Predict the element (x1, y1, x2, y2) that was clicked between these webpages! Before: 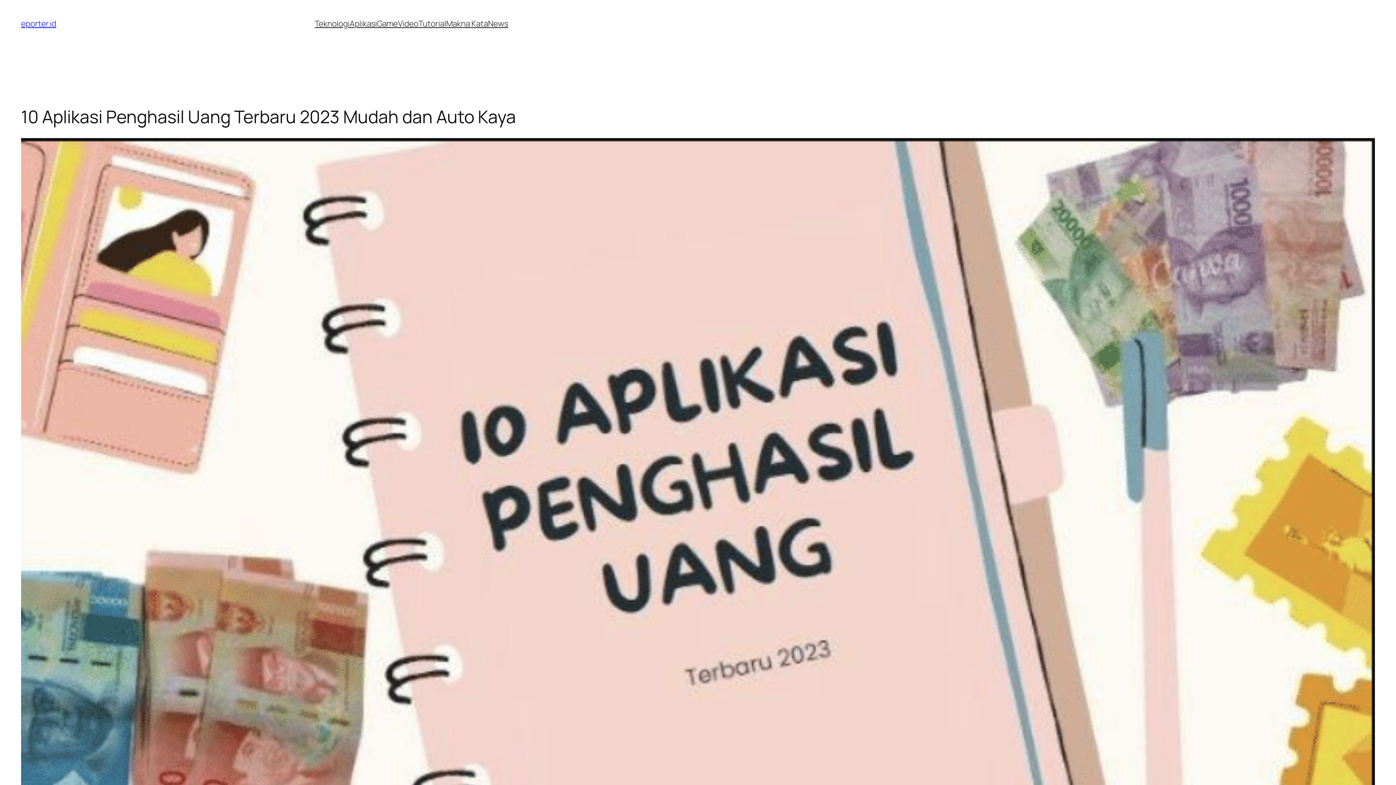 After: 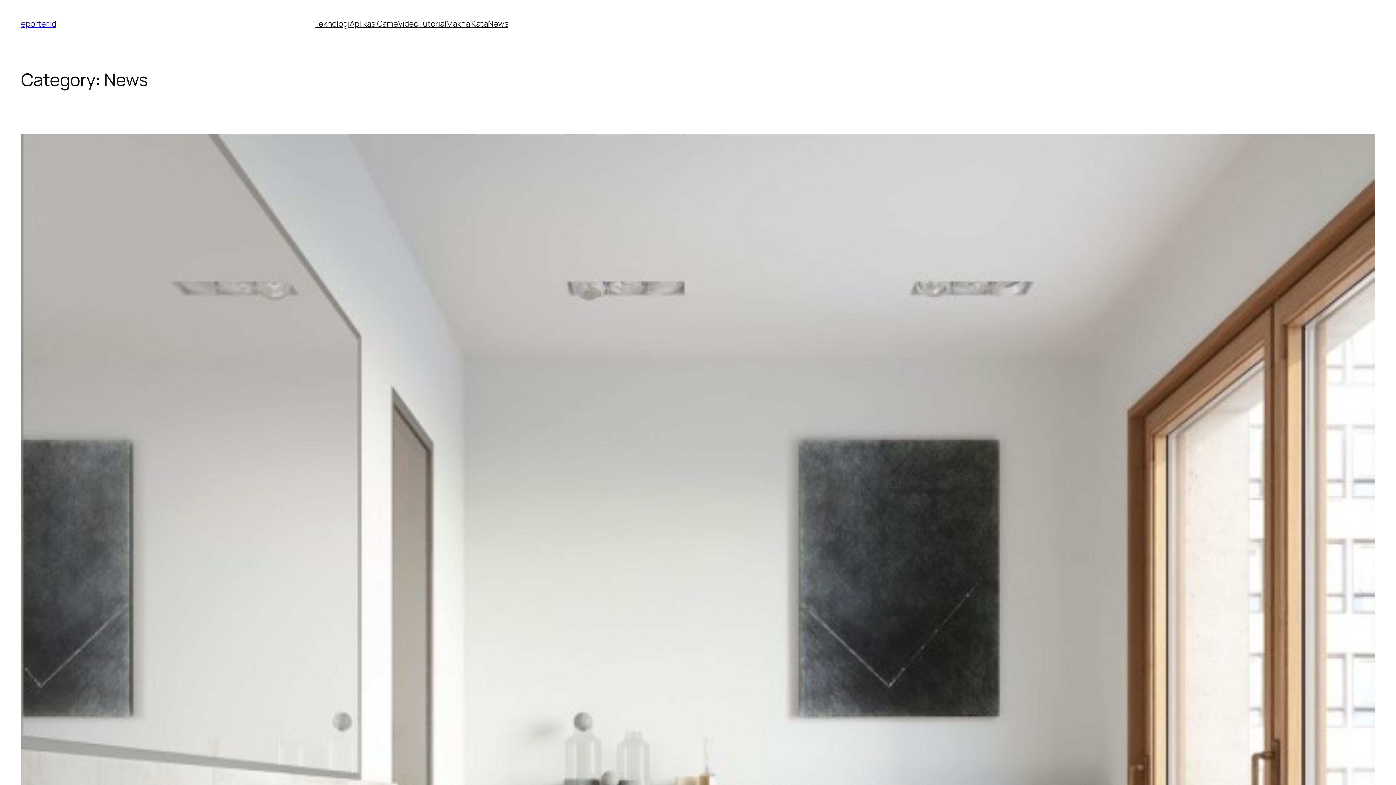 Action: label: News bbox: (488, 18, 508, 29)